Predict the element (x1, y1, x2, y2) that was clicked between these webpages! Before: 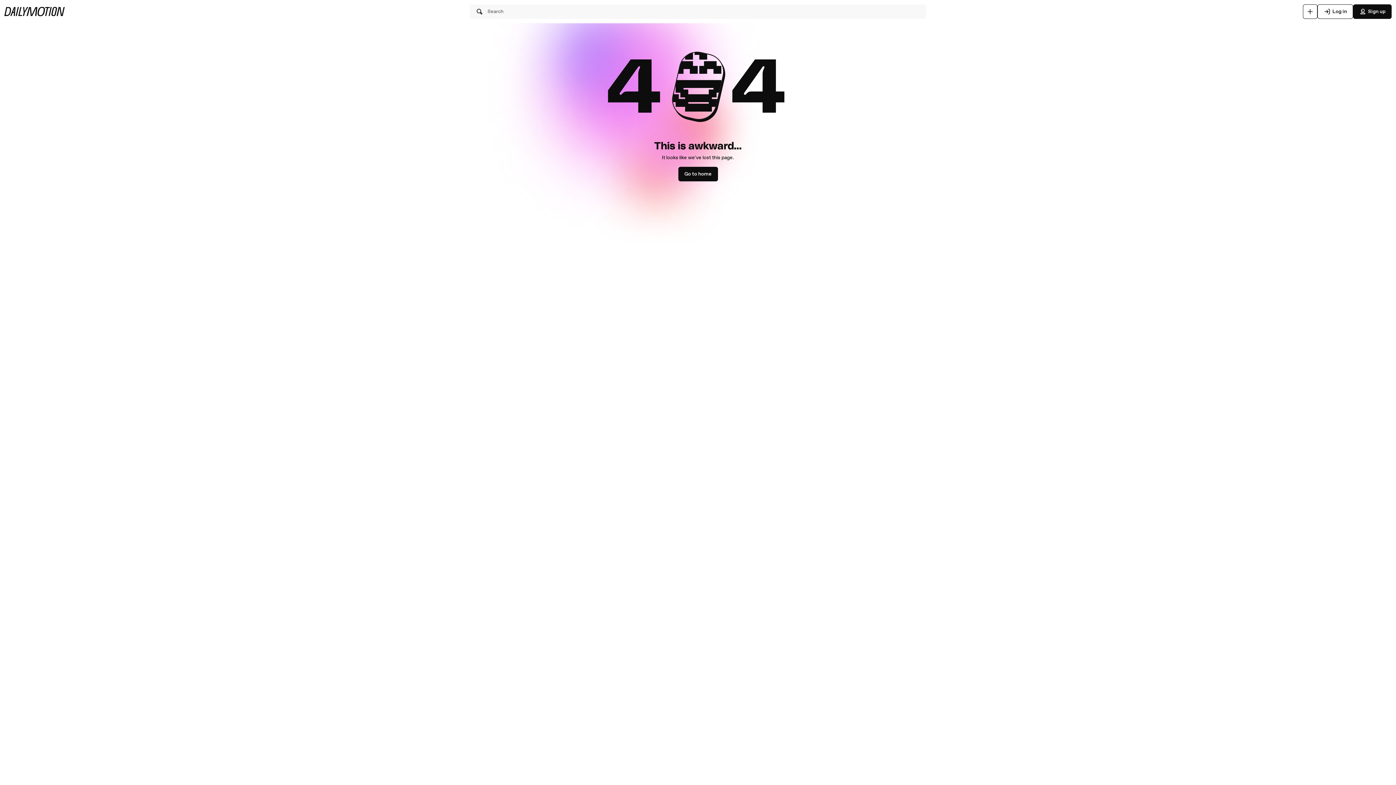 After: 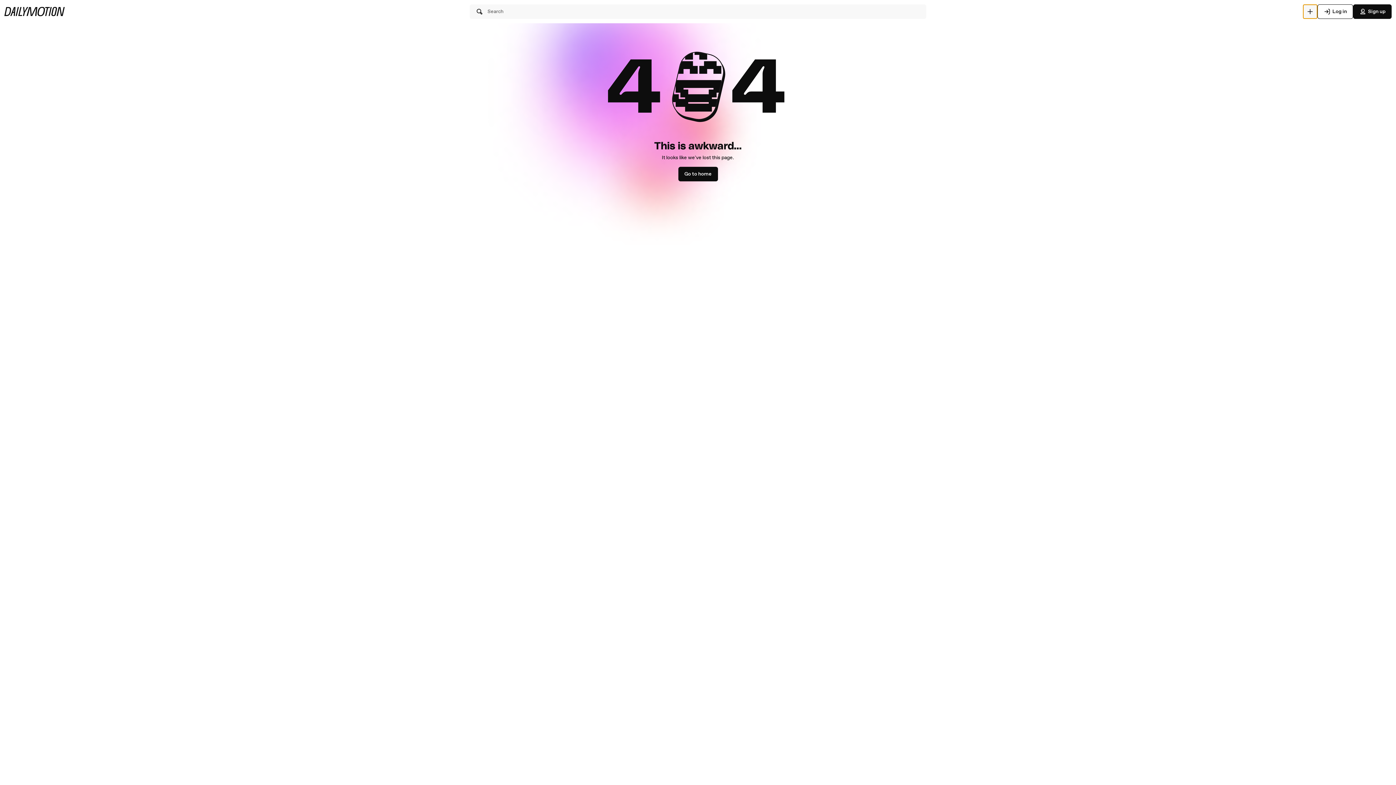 Action: label: Upload bbox: (1303, 4, 1317, 18)